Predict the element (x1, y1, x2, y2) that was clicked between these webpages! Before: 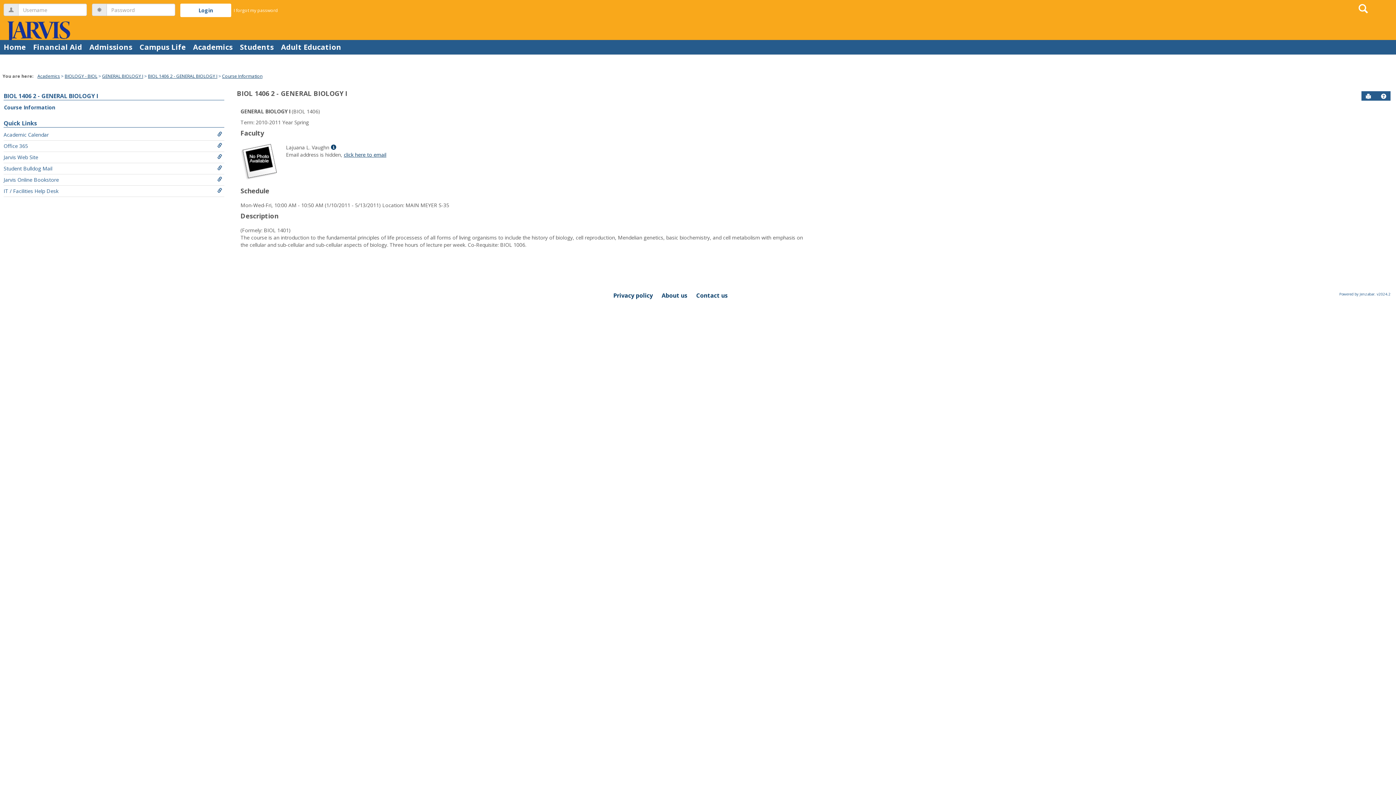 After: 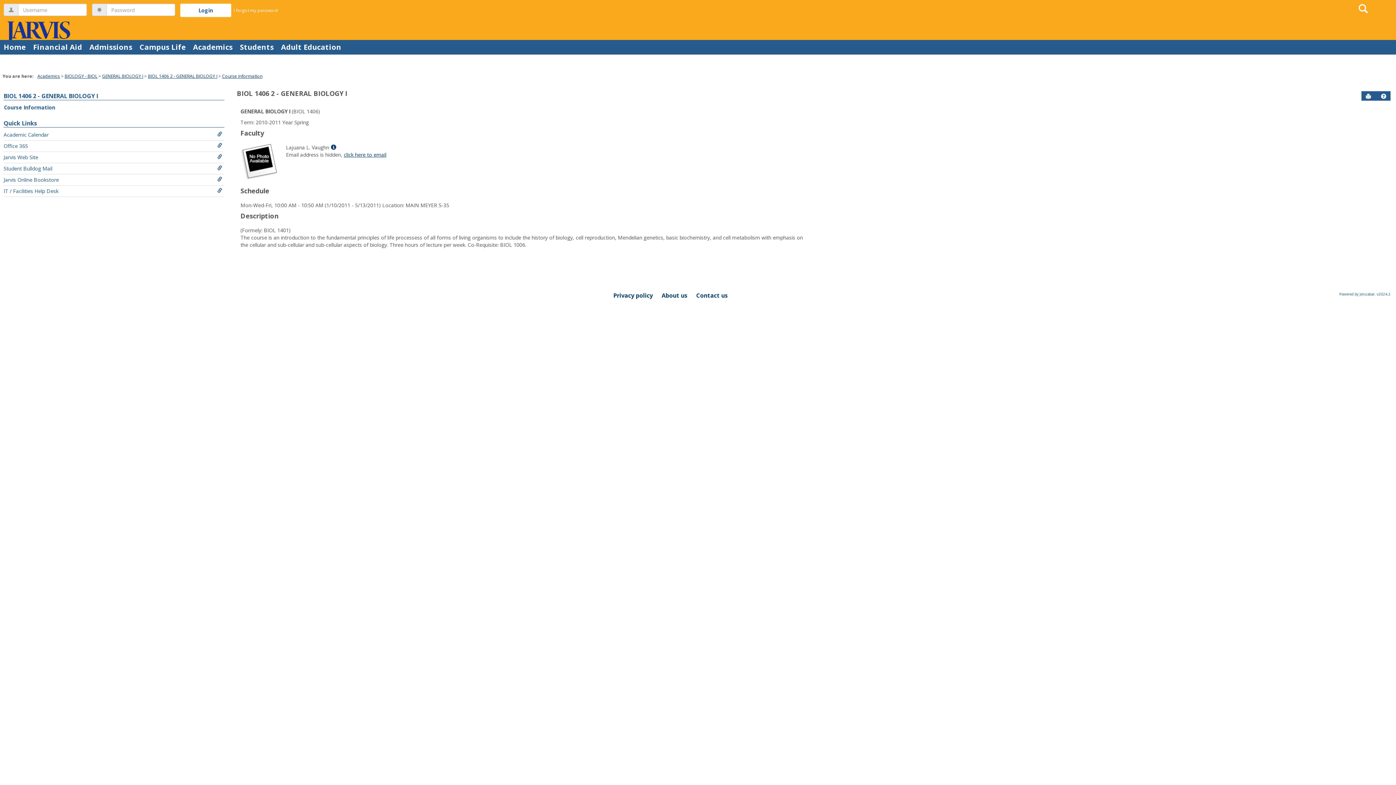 Action: bbox: (222, 73, 262, 79) label: Course Information